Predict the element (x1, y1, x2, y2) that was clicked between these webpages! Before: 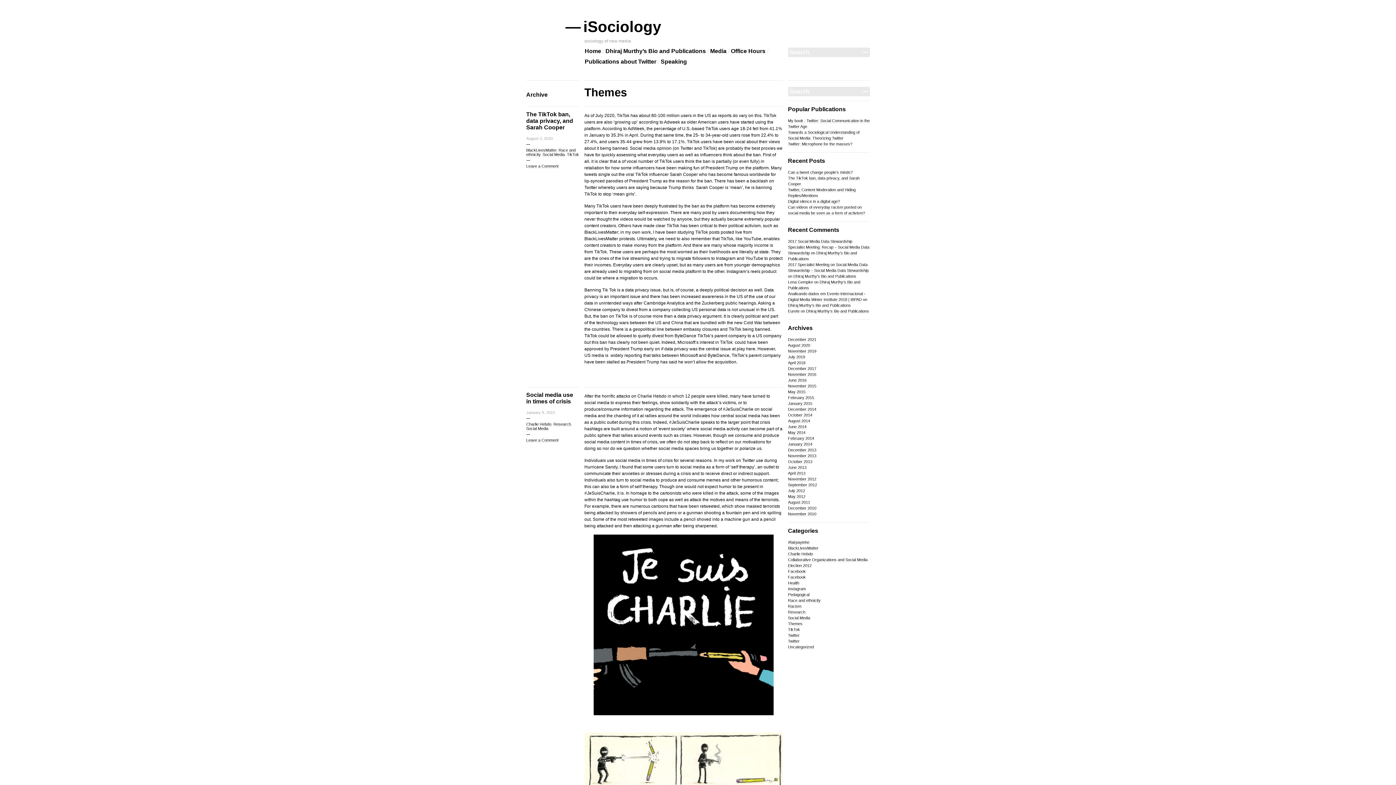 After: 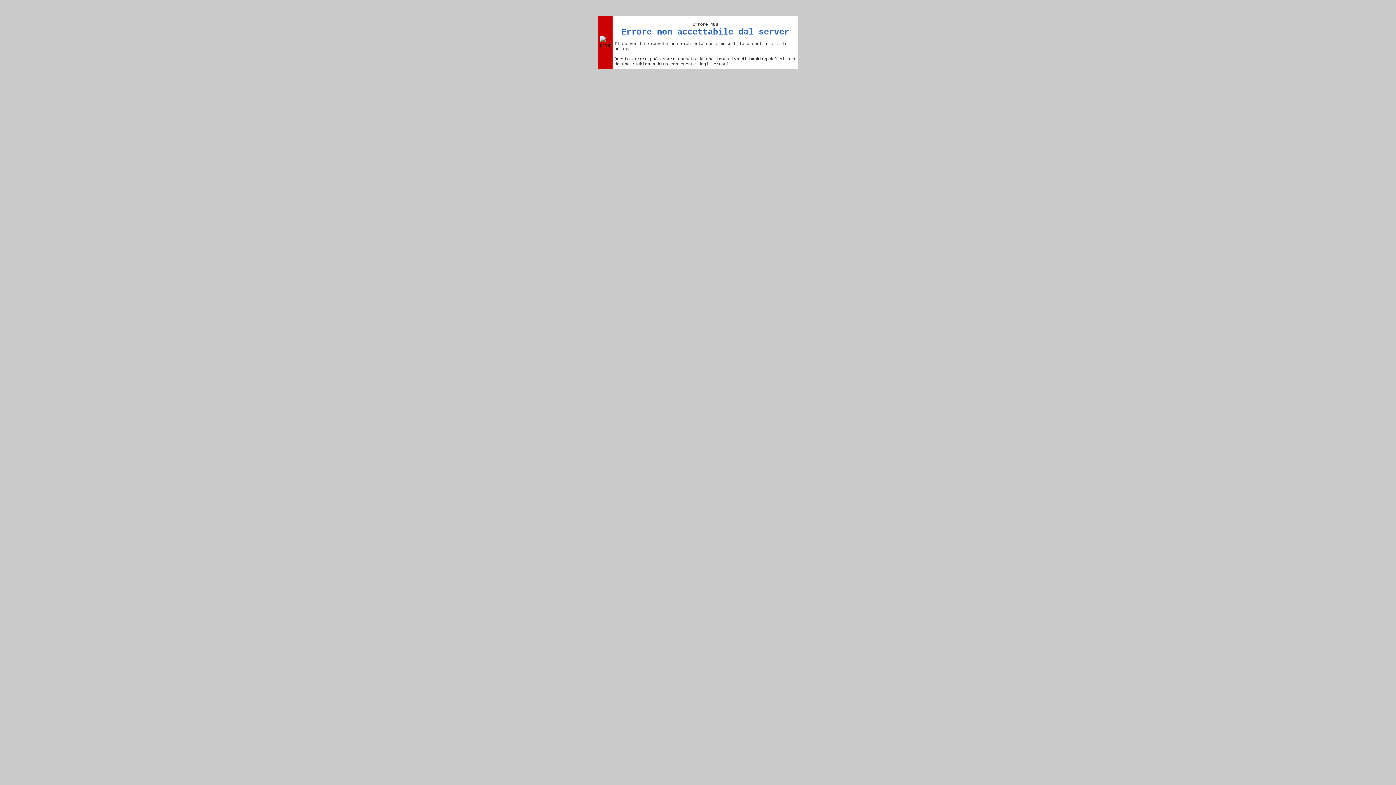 Action: bbox: (788, 309, 799, 313) label: Eurete